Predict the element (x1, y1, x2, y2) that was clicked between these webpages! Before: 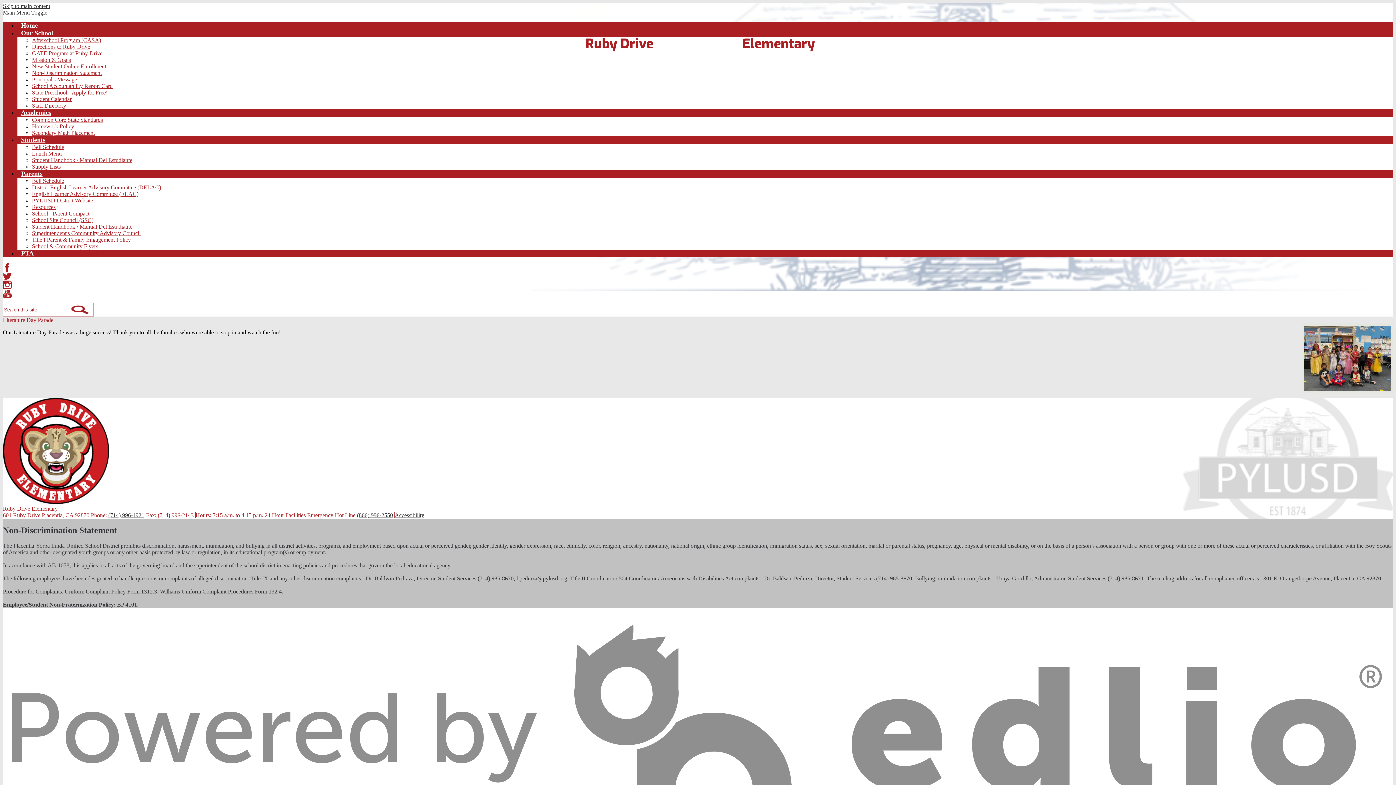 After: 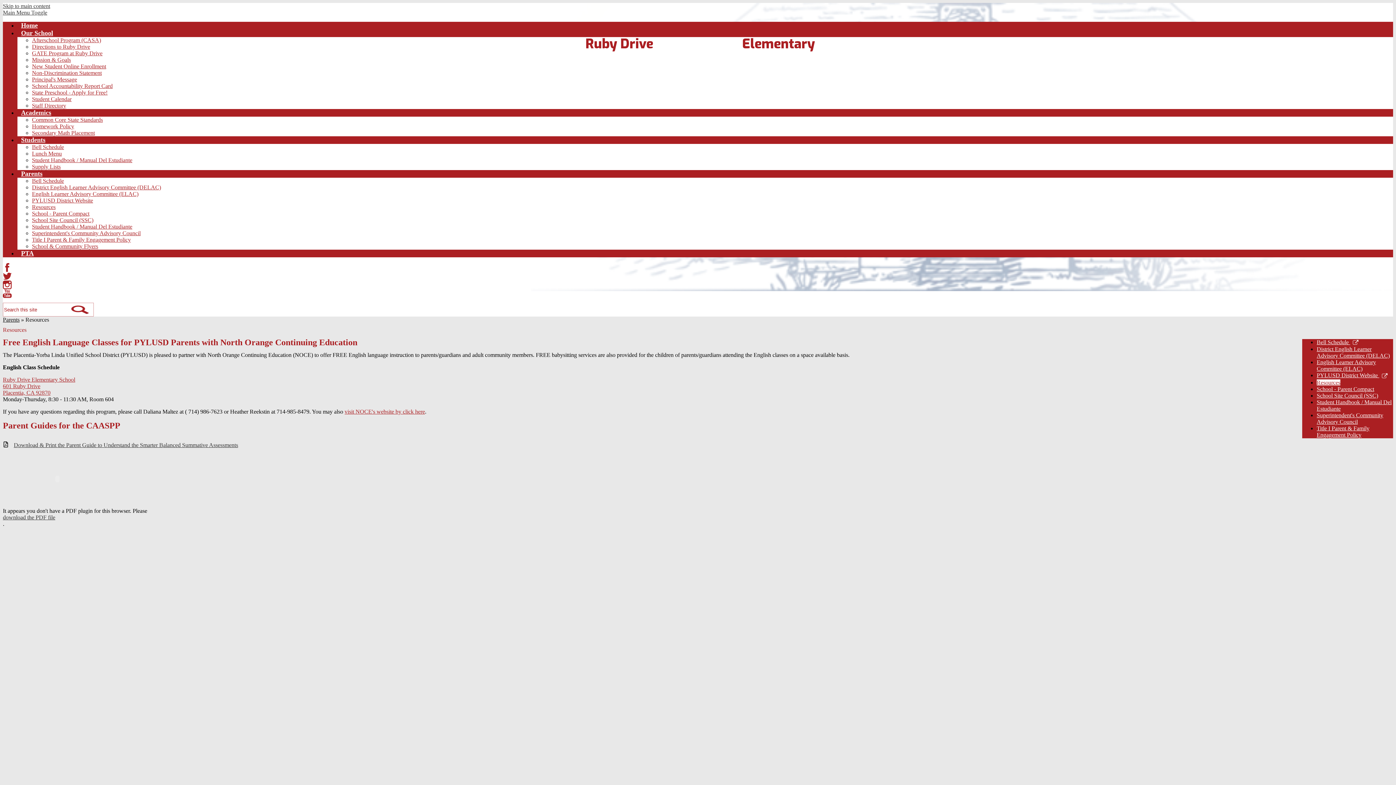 Action: label: Resources bbox: (32, 204, 55, 210)